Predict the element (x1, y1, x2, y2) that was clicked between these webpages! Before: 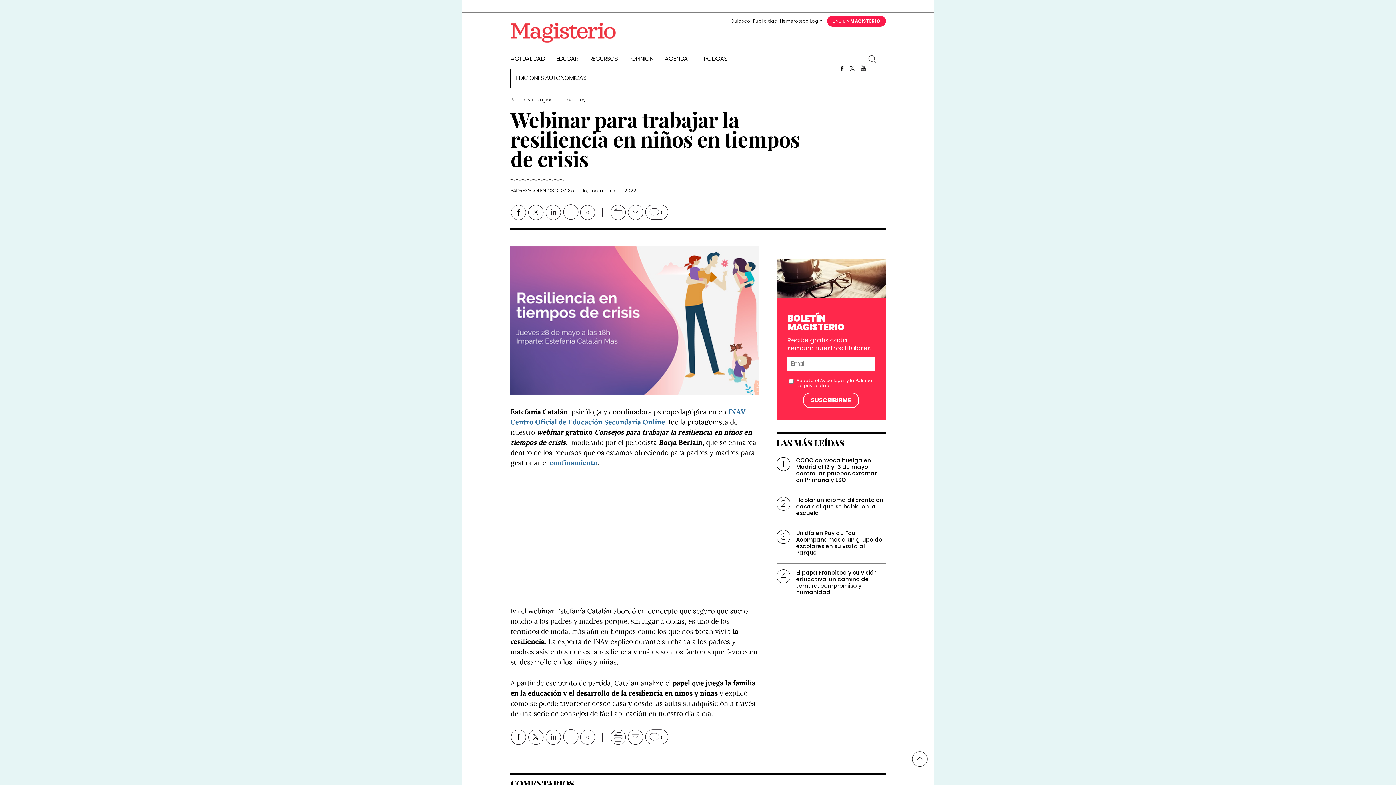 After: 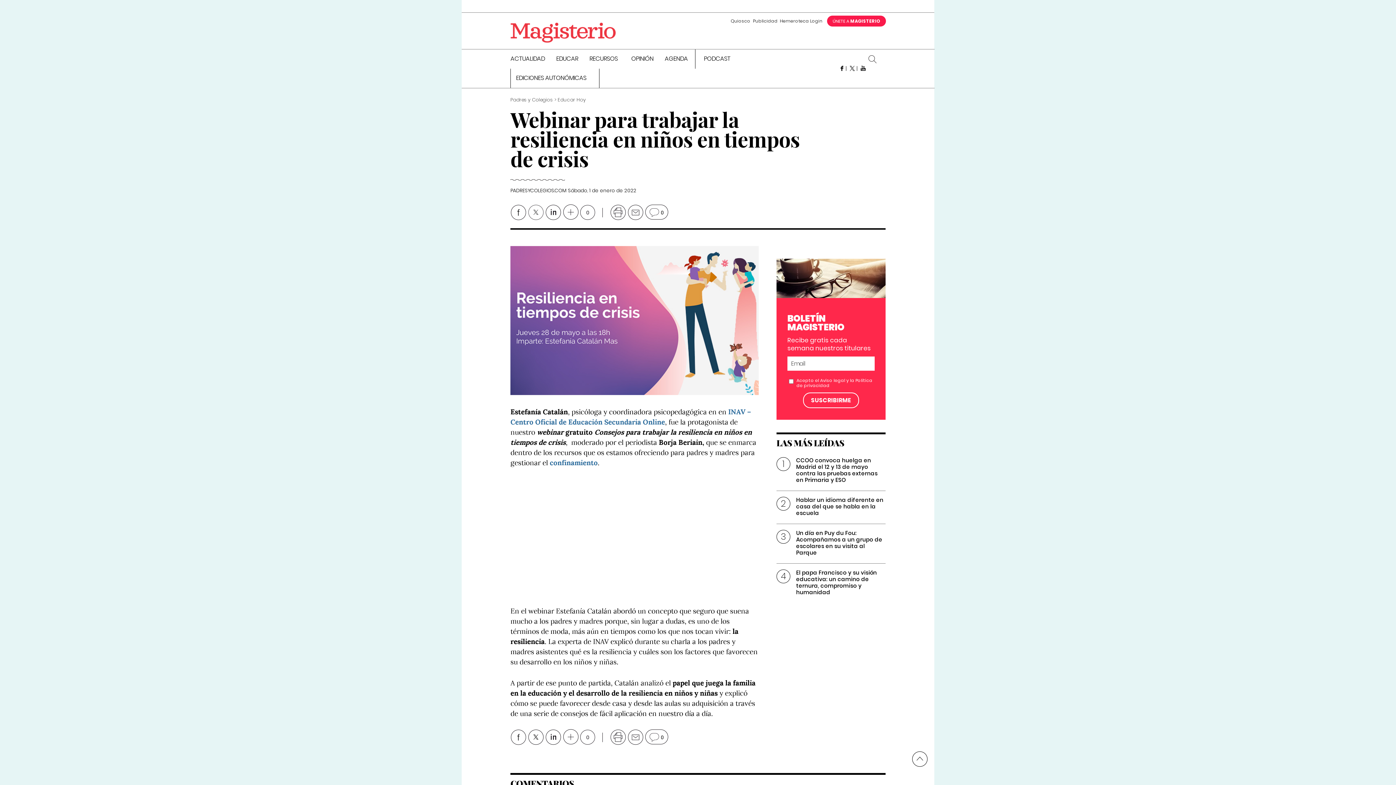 Action: bbox: (528, 204, 544, 220)